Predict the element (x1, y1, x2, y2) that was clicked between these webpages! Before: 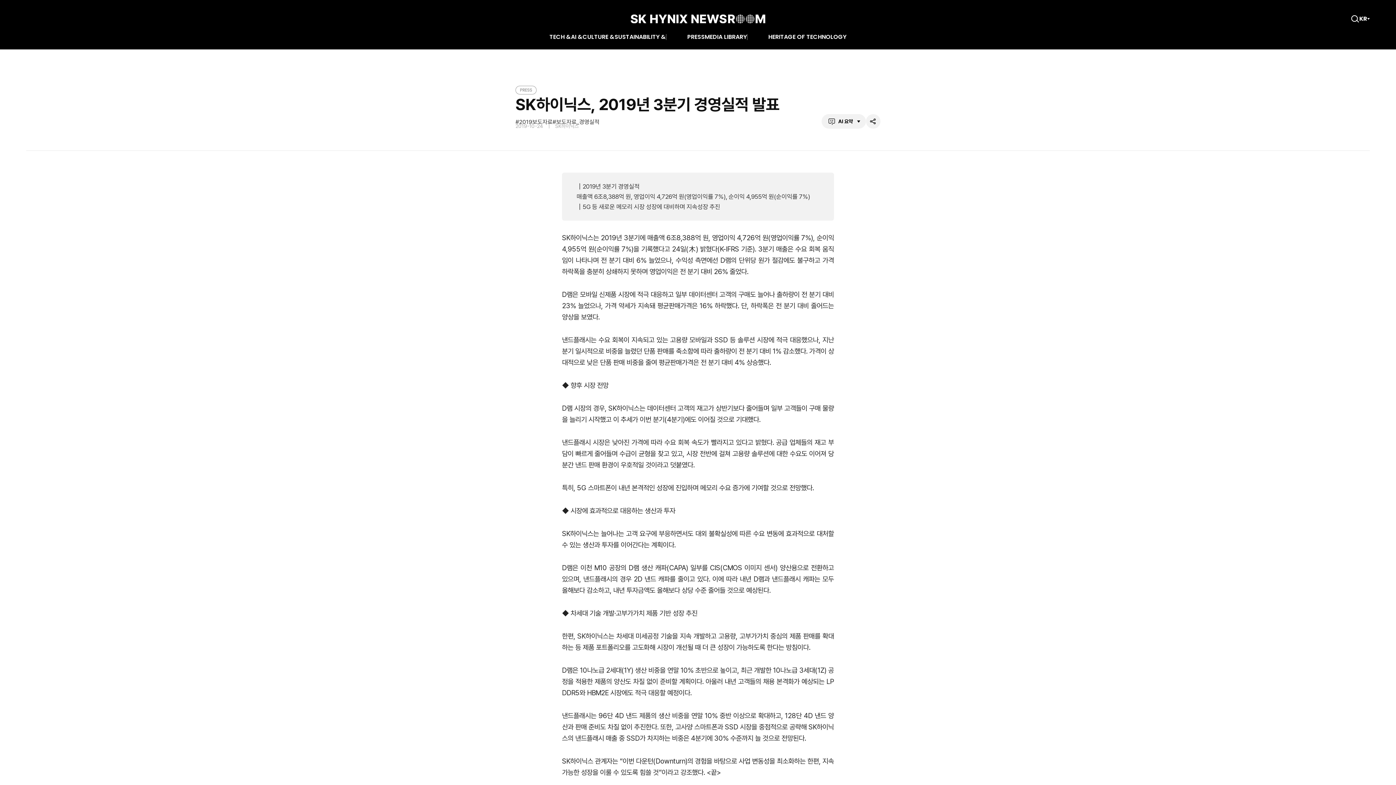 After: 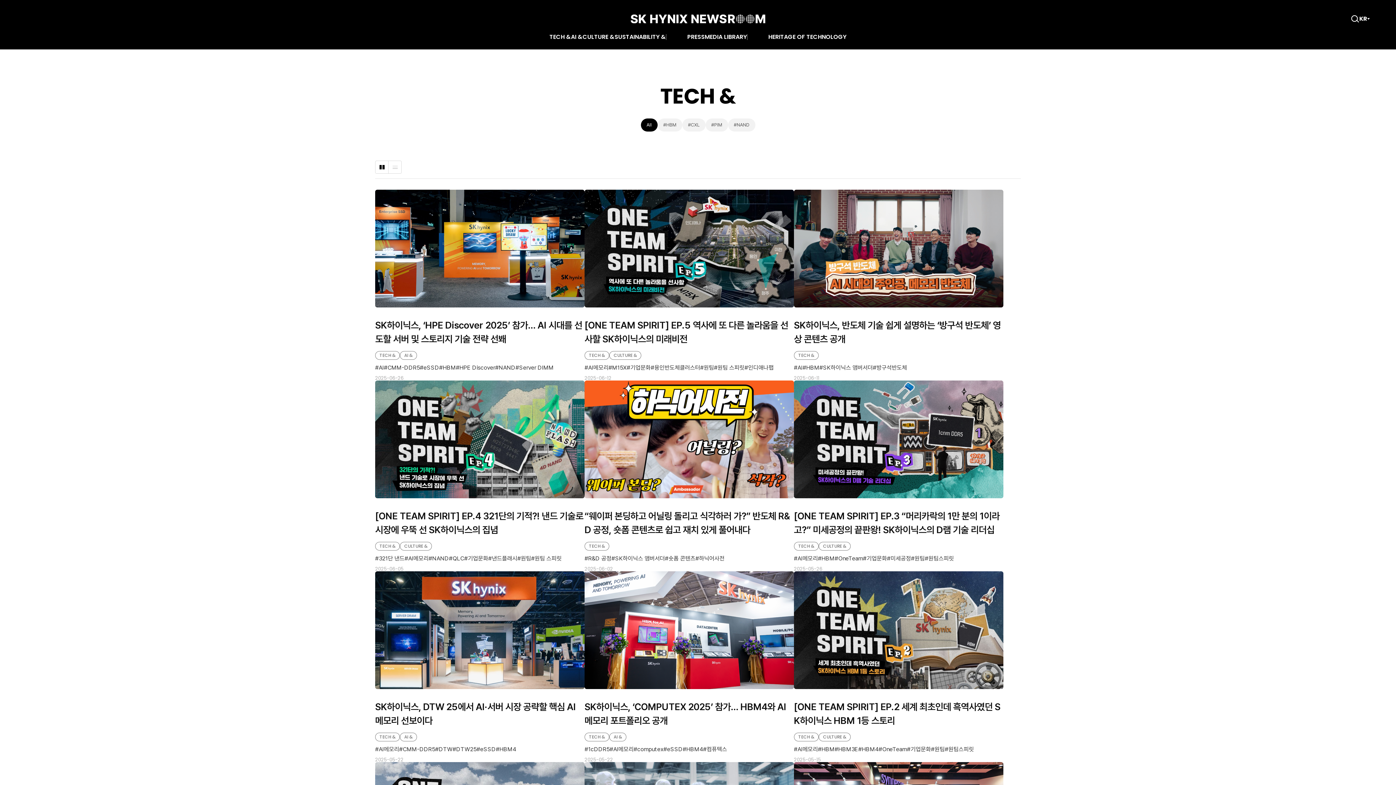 Action: label: TECH & bbox: (549, 34, 571, 41)